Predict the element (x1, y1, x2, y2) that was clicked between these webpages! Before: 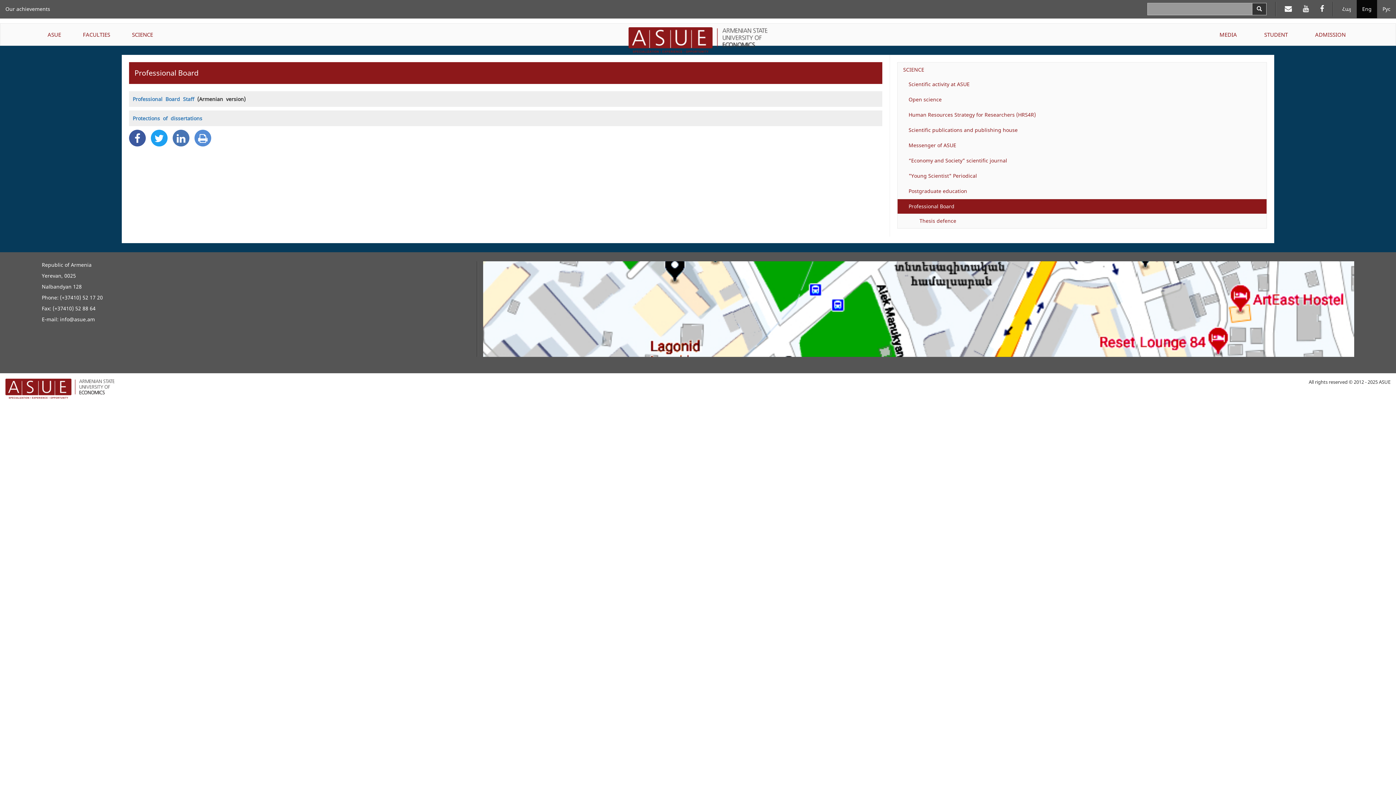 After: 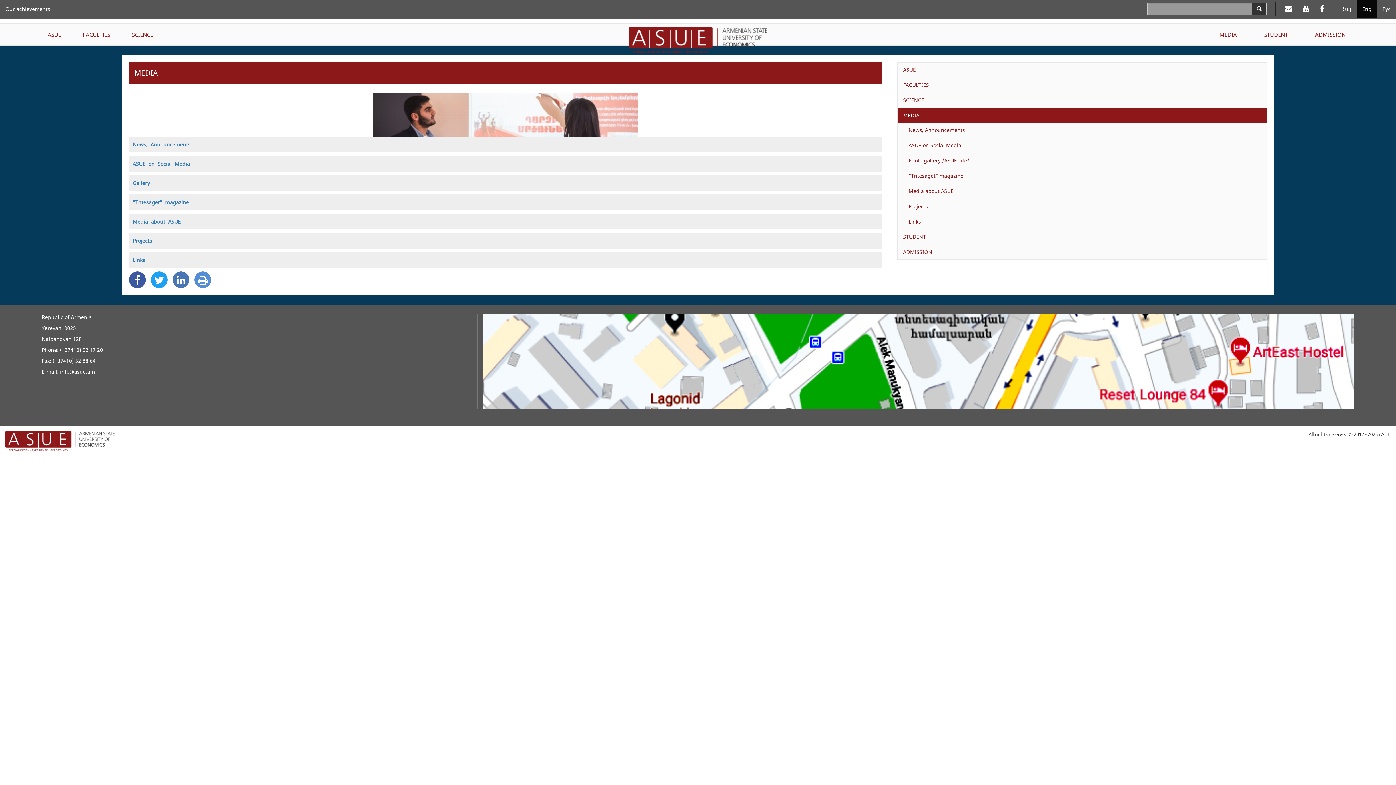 Action: bbox: (1206, 23, 1250, 45) label: MEDIA